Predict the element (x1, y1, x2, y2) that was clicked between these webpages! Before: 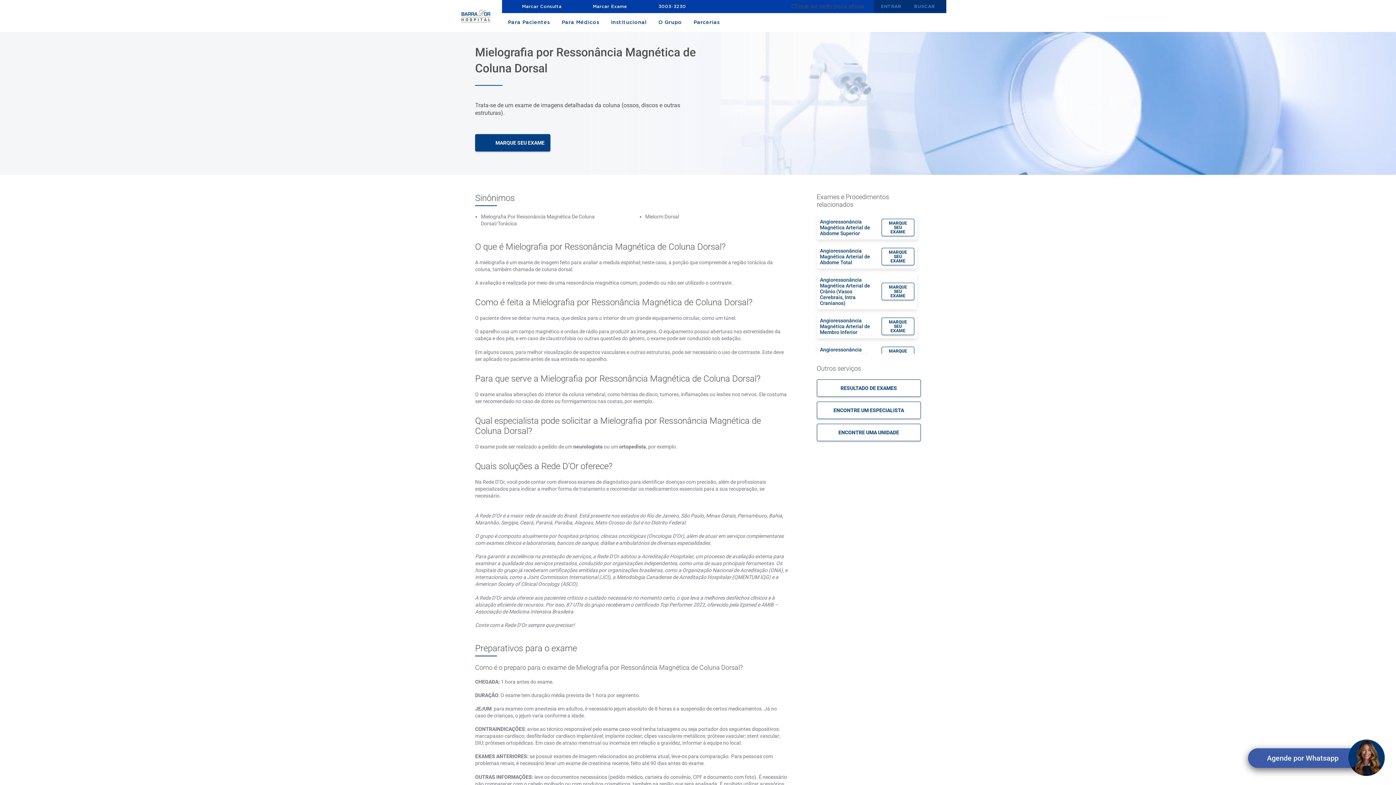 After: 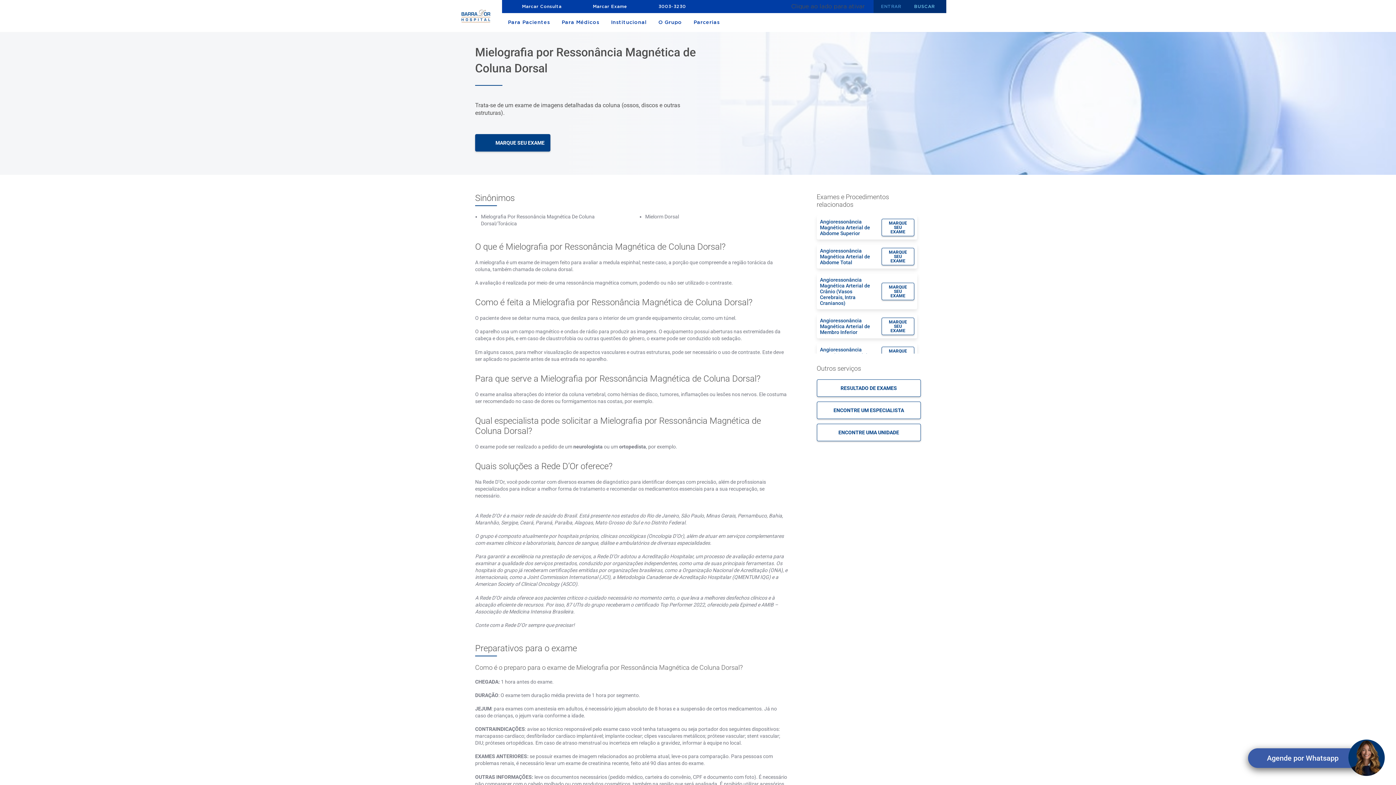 Action: label: BUSCAR bbox: (911, 0, 937, 13)